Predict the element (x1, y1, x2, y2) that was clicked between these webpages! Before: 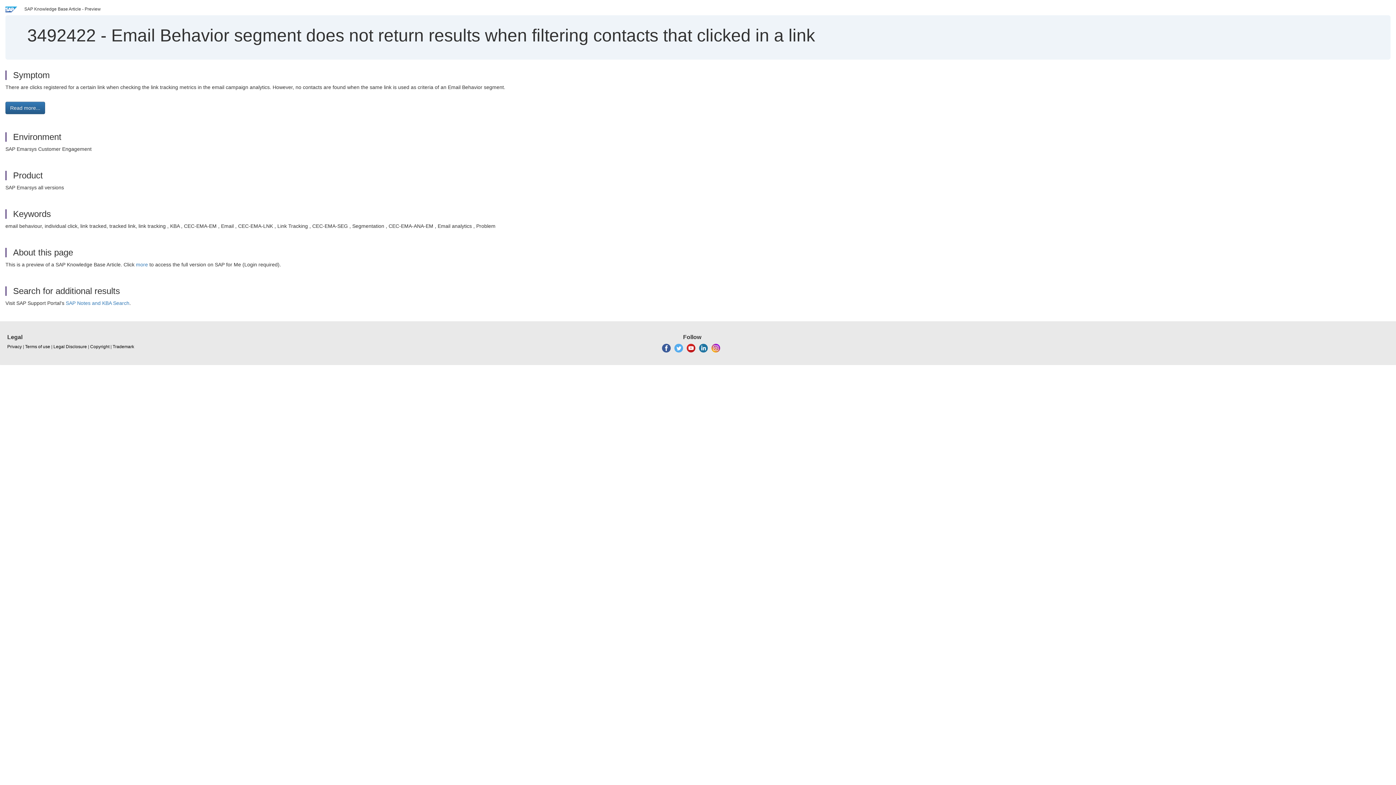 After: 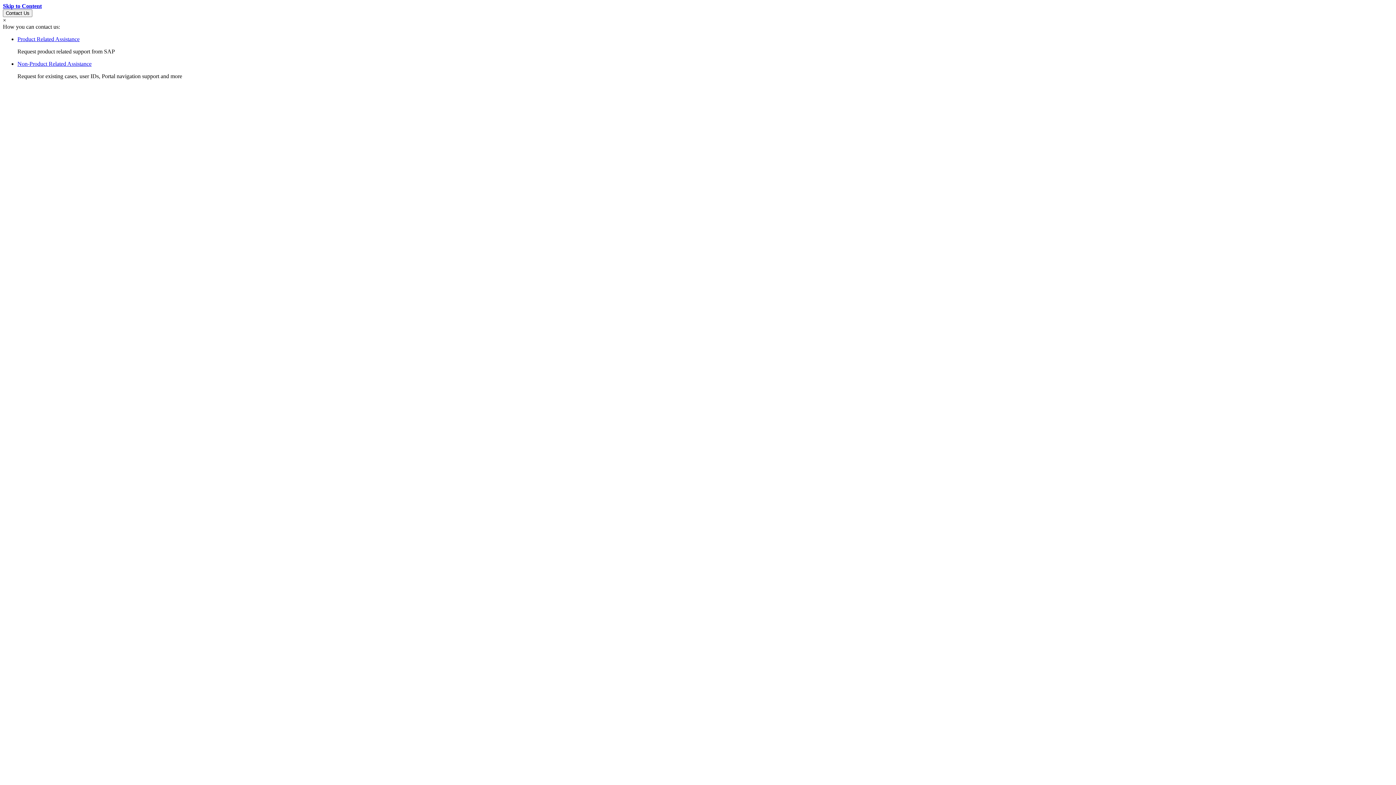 Action: label: Terms of use bbox: (25, 344, 50, 350)